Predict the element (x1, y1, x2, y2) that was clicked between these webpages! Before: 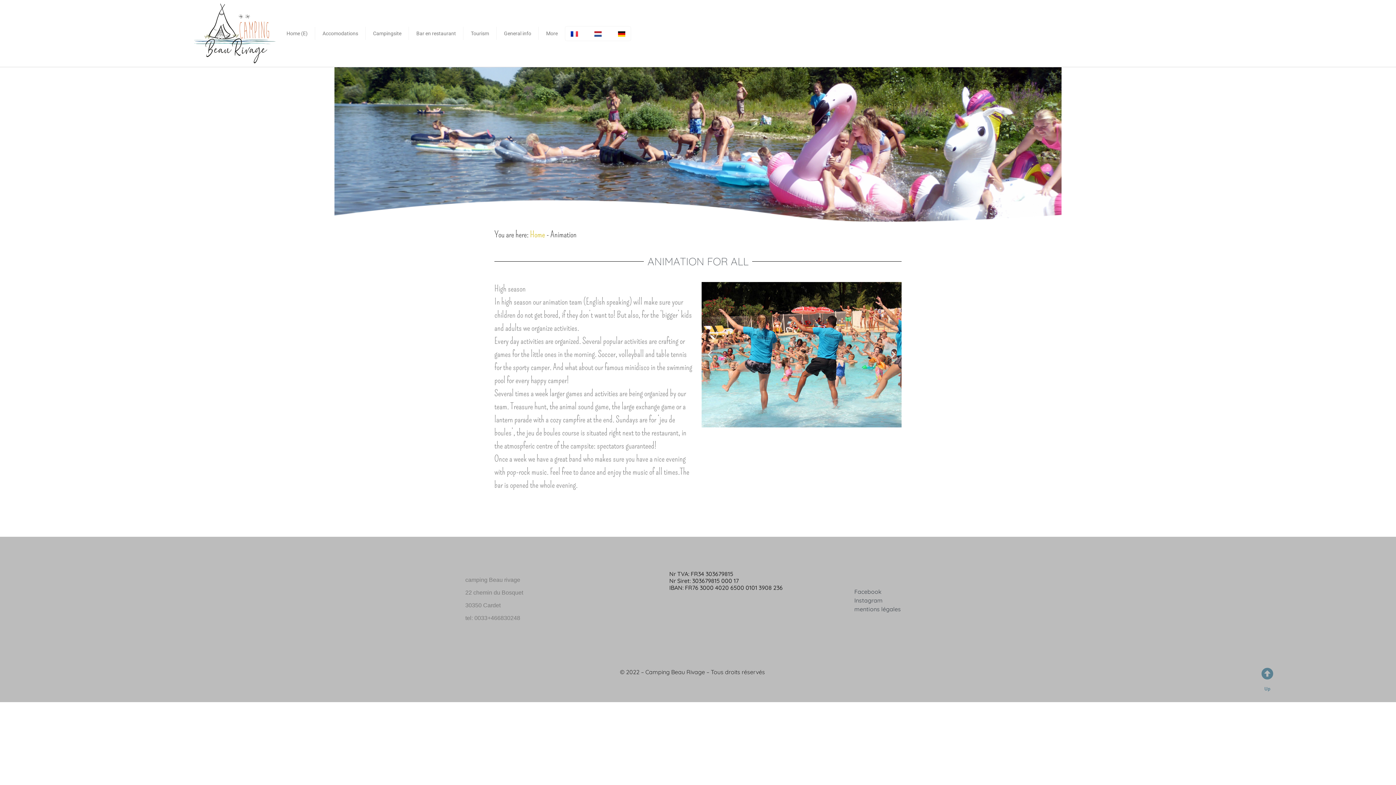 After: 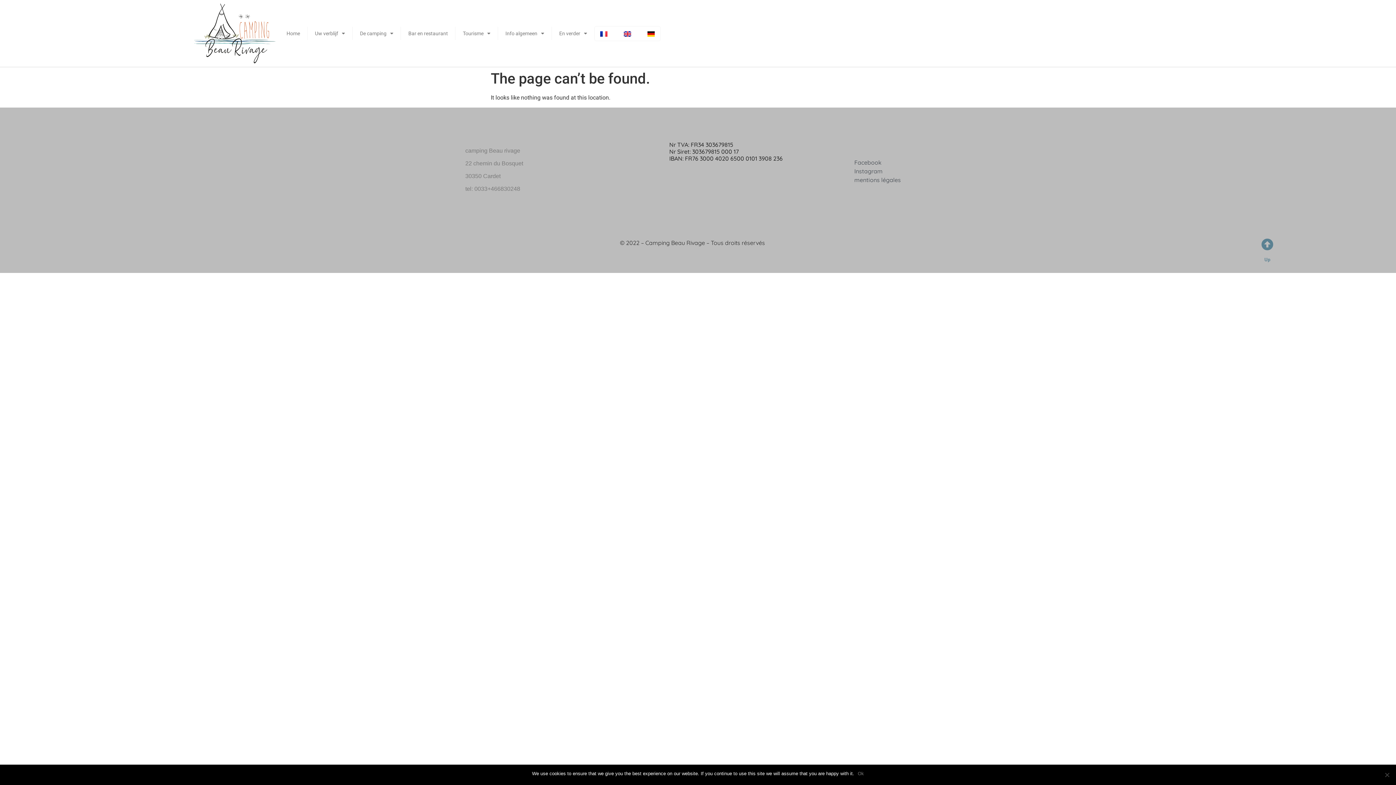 Action: bbox: (854, 605, 928, 613) label: mentions légales